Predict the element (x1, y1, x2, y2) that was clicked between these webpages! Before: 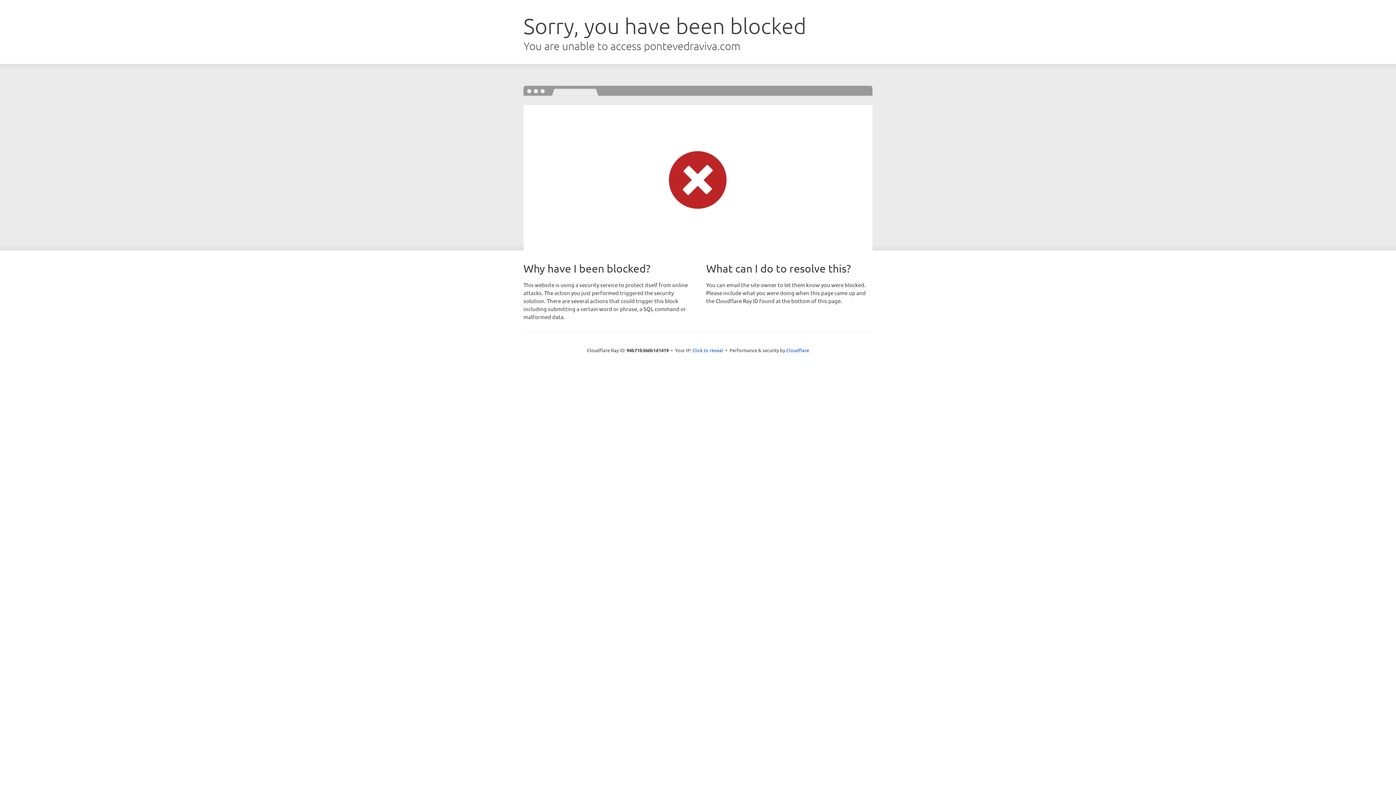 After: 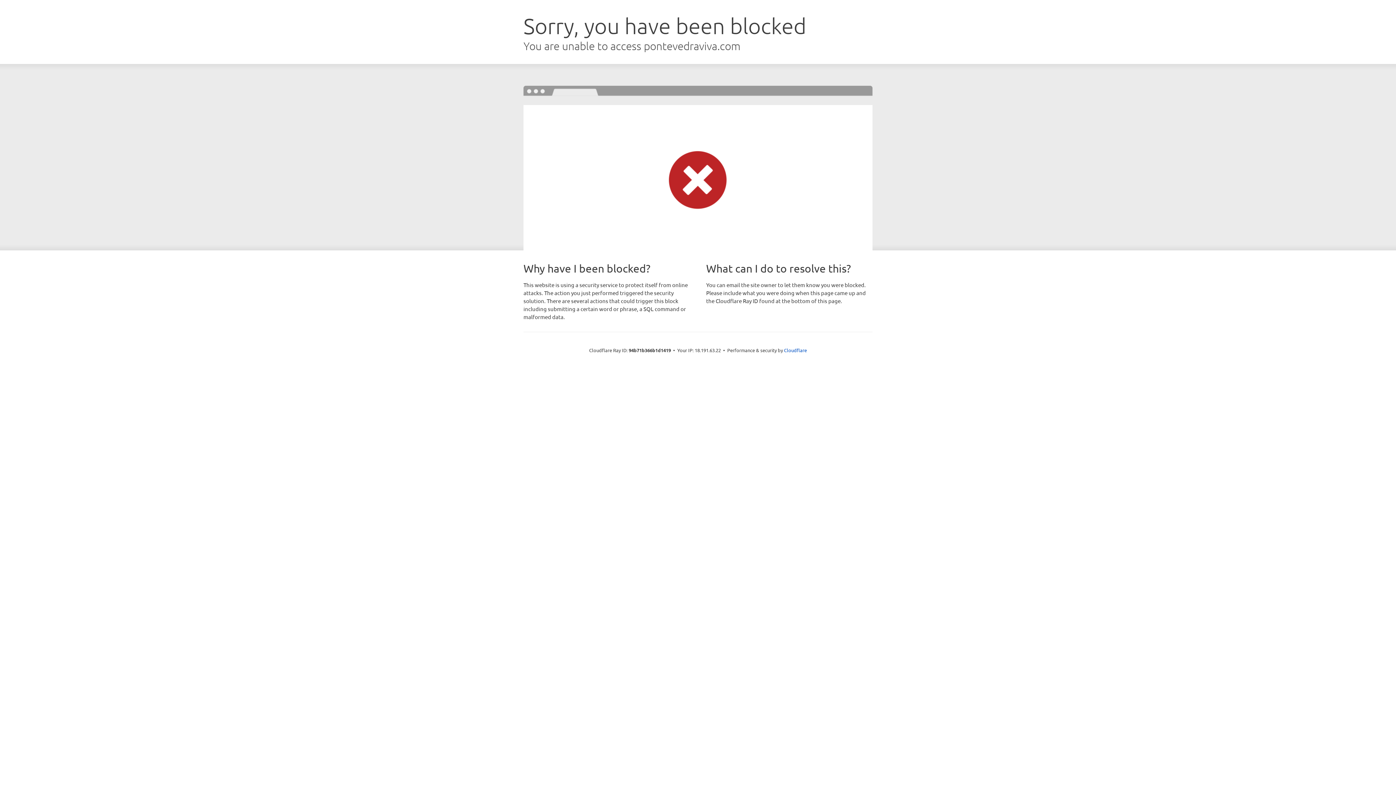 Action: bbox: (692, 346, 723, 353) label: Click to reveal